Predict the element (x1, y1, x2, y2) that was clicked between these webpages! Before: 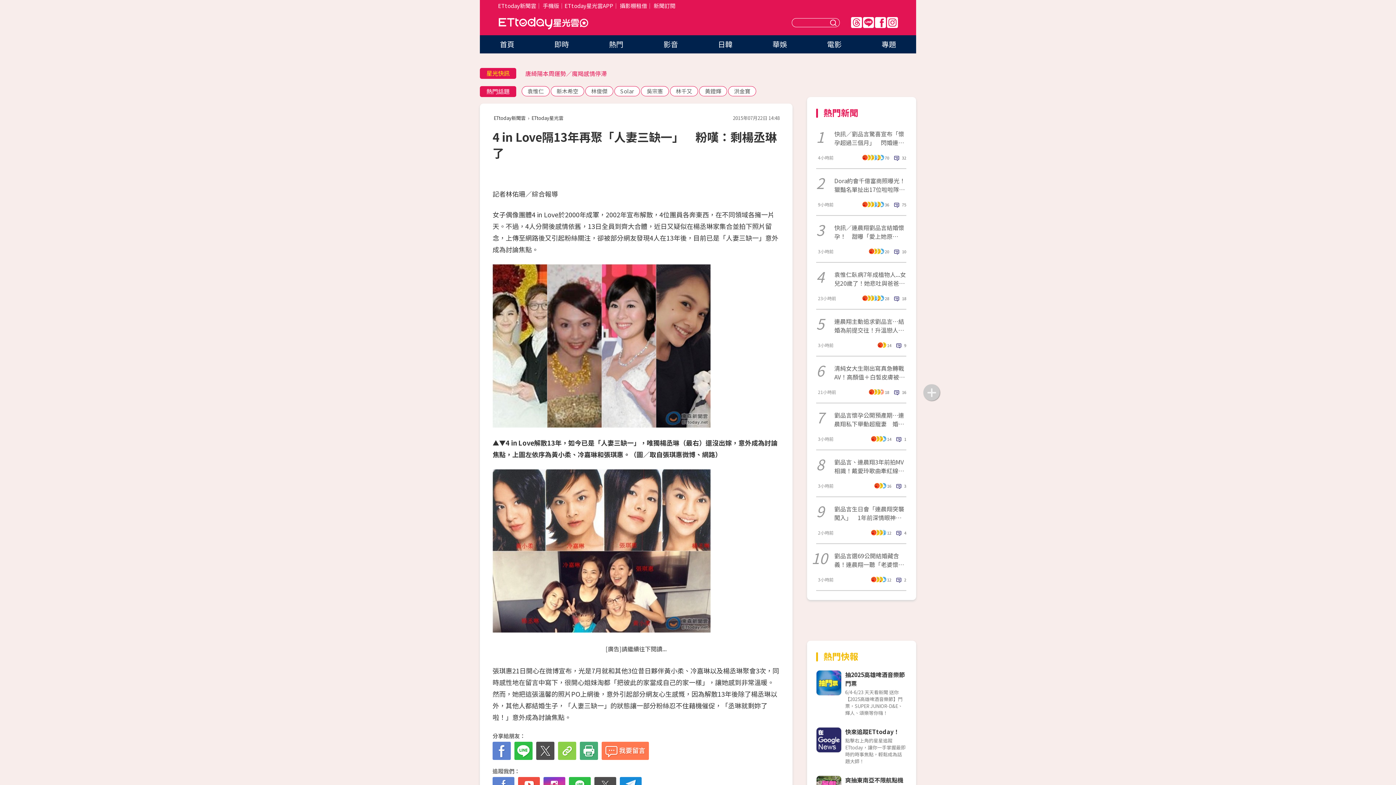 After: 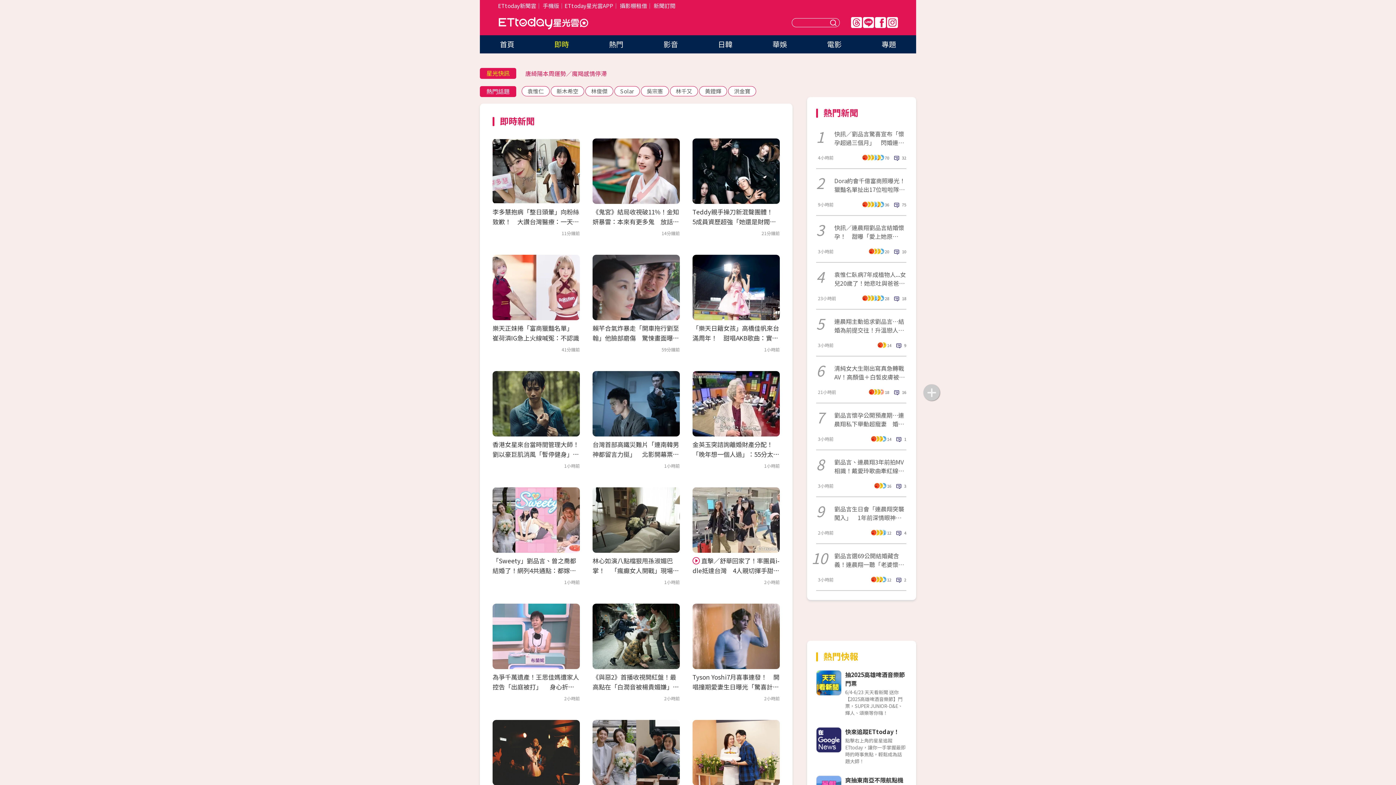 Action: label: 即時 bbox: (554, 38, 569, 49)